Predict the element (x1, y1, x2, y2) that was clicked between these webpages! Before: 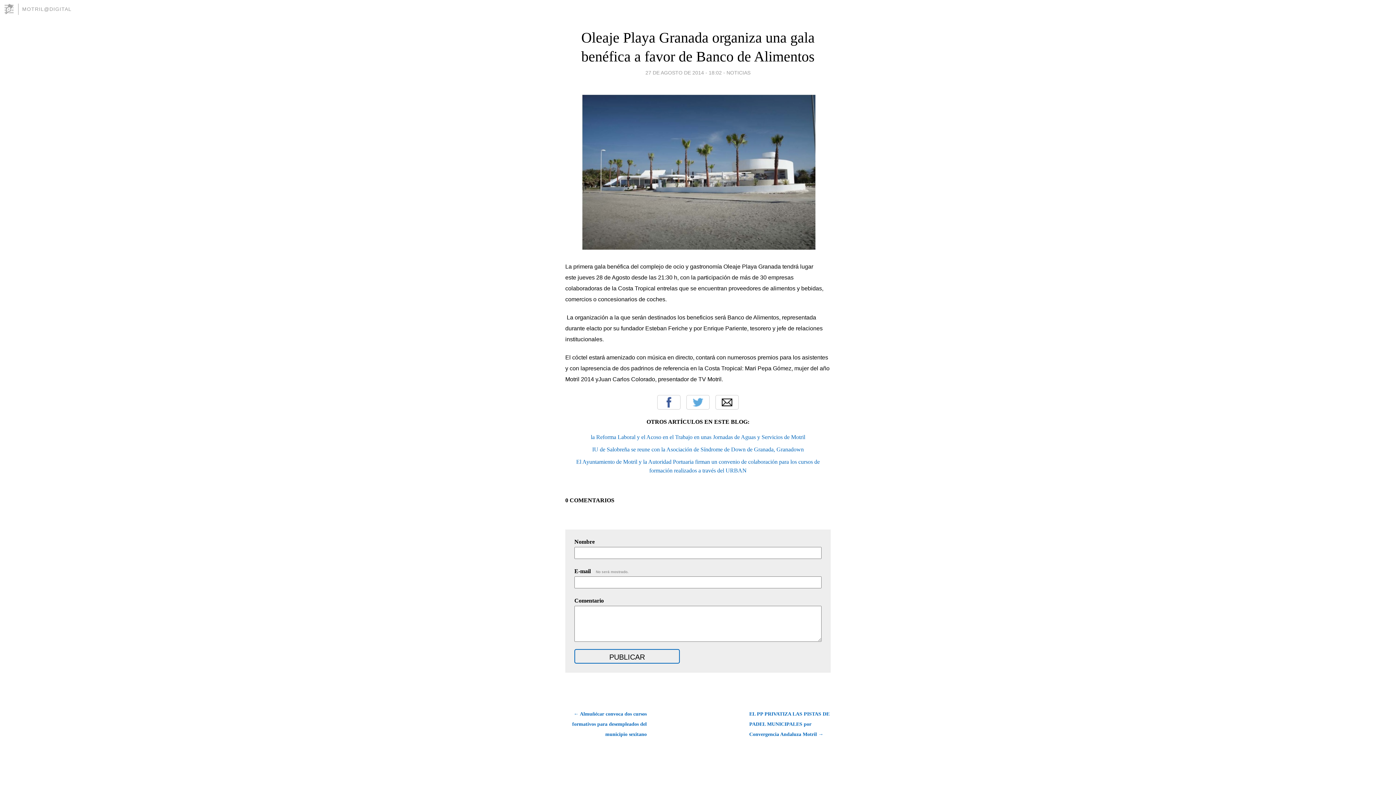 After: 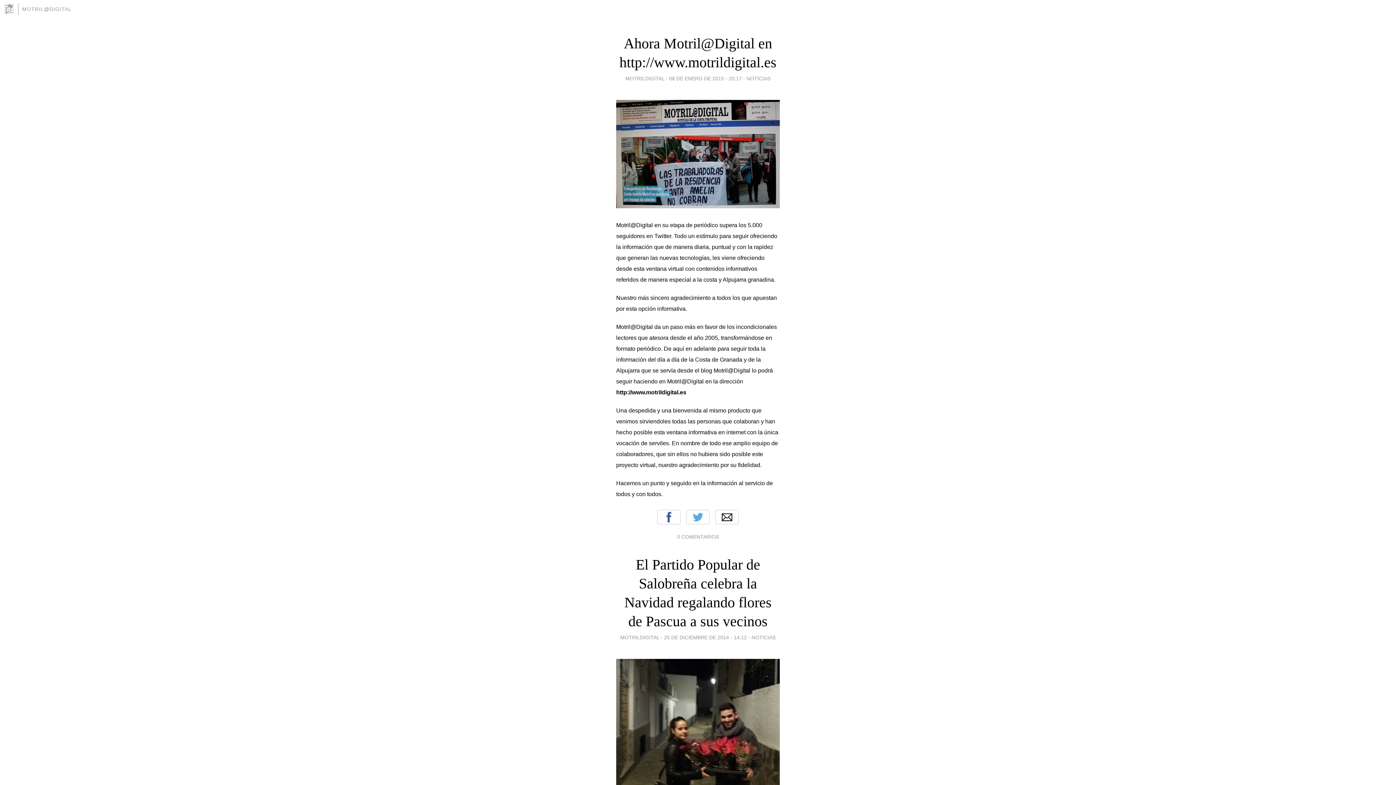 Action: label: MOTRIL@DIGITAL bbox: (22, 6, 71, 12)